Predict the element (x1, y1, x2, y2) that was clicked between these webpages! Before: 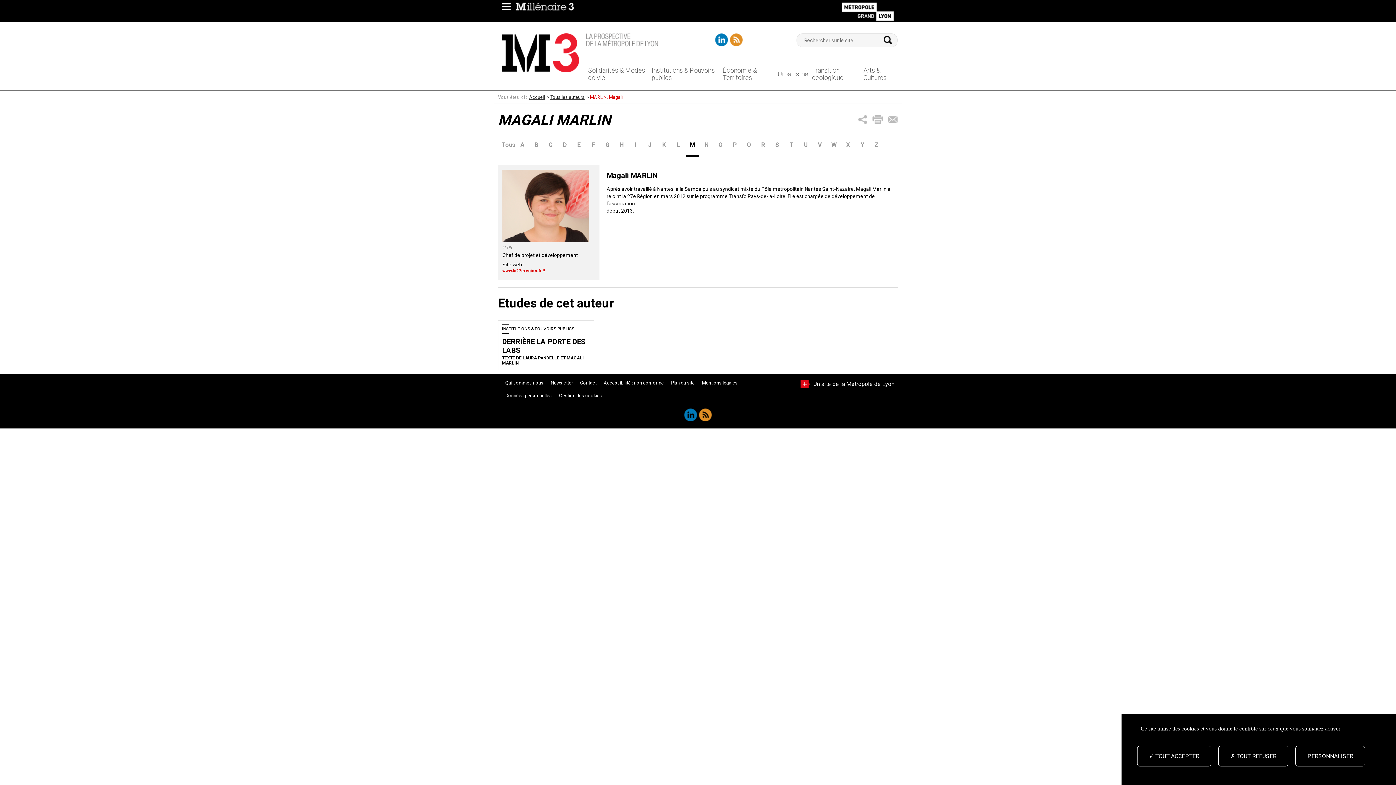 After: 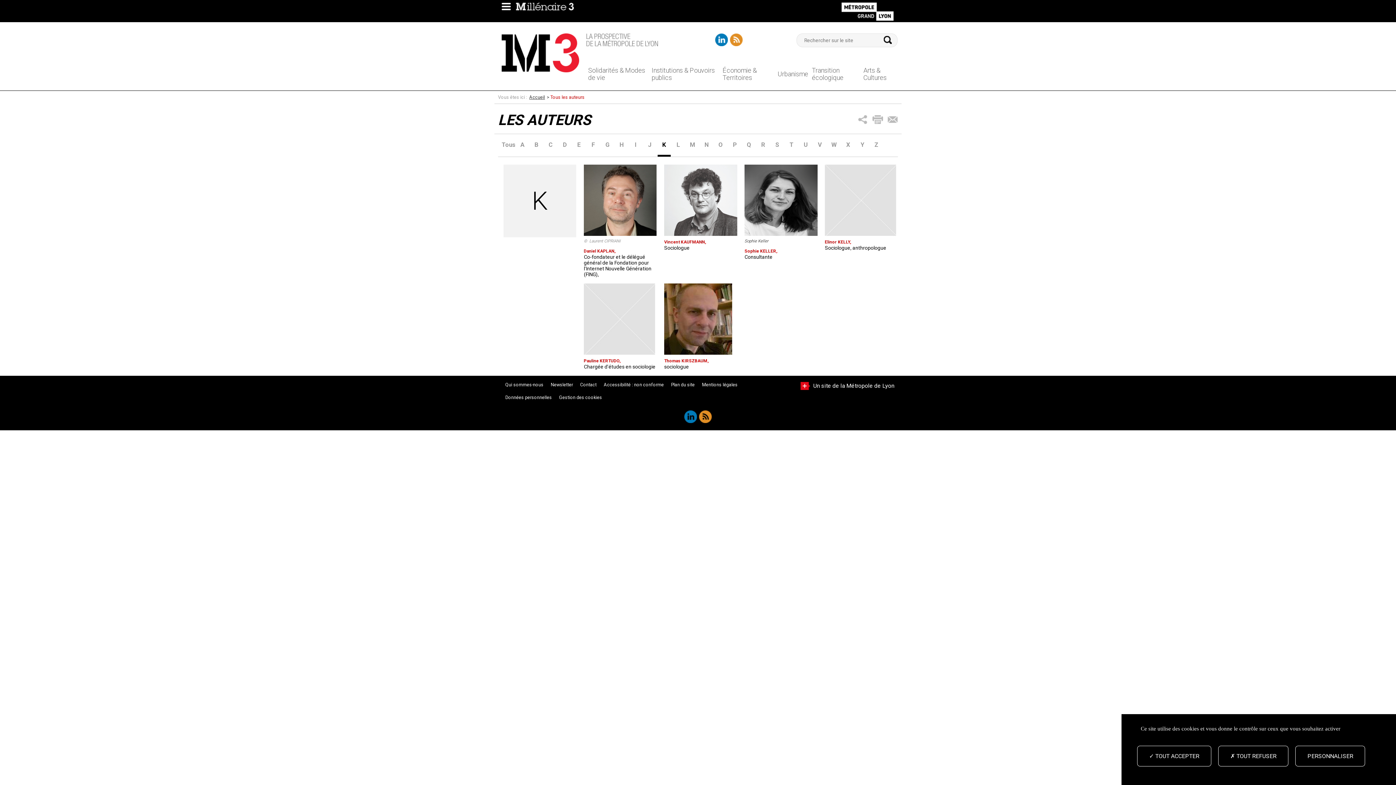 Action: label: K bbox: (657, 141, 670, 154)